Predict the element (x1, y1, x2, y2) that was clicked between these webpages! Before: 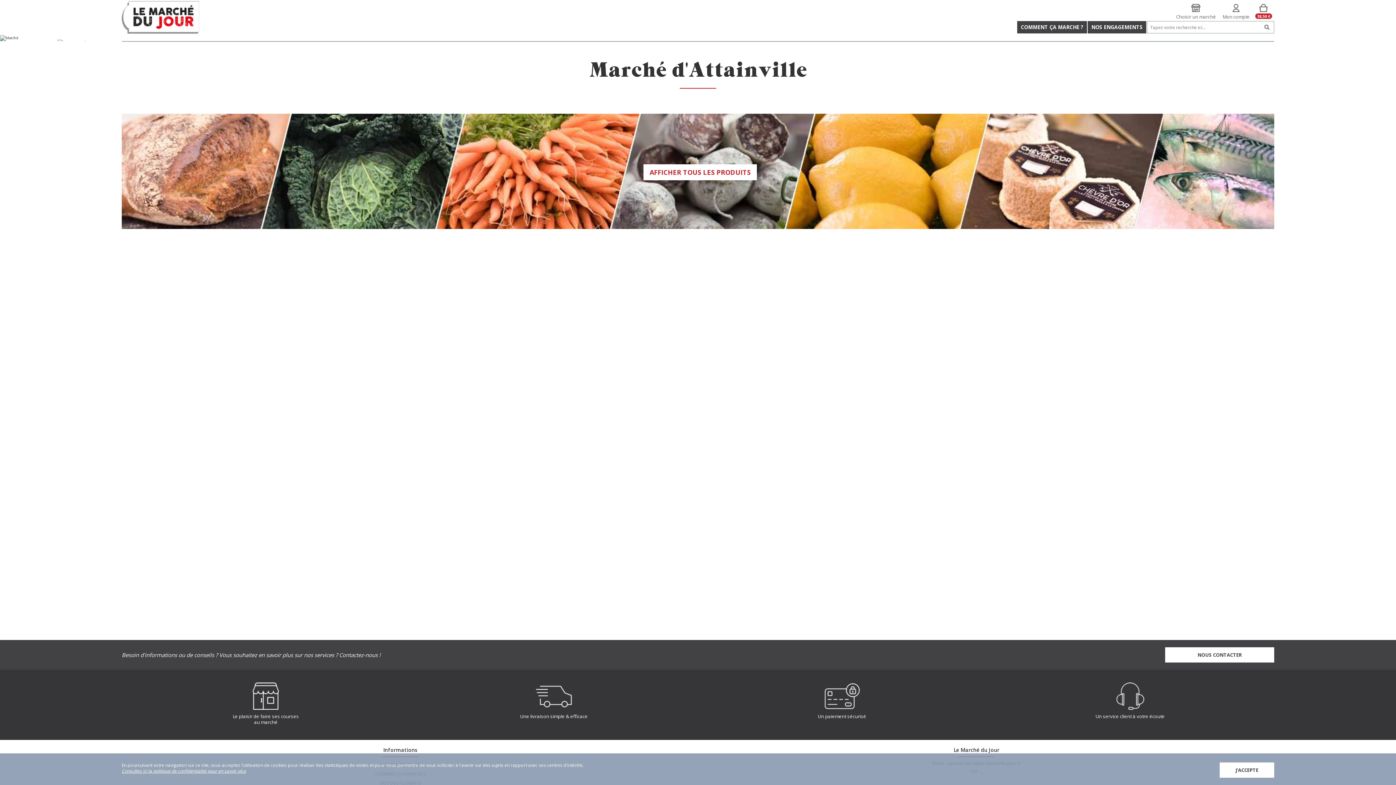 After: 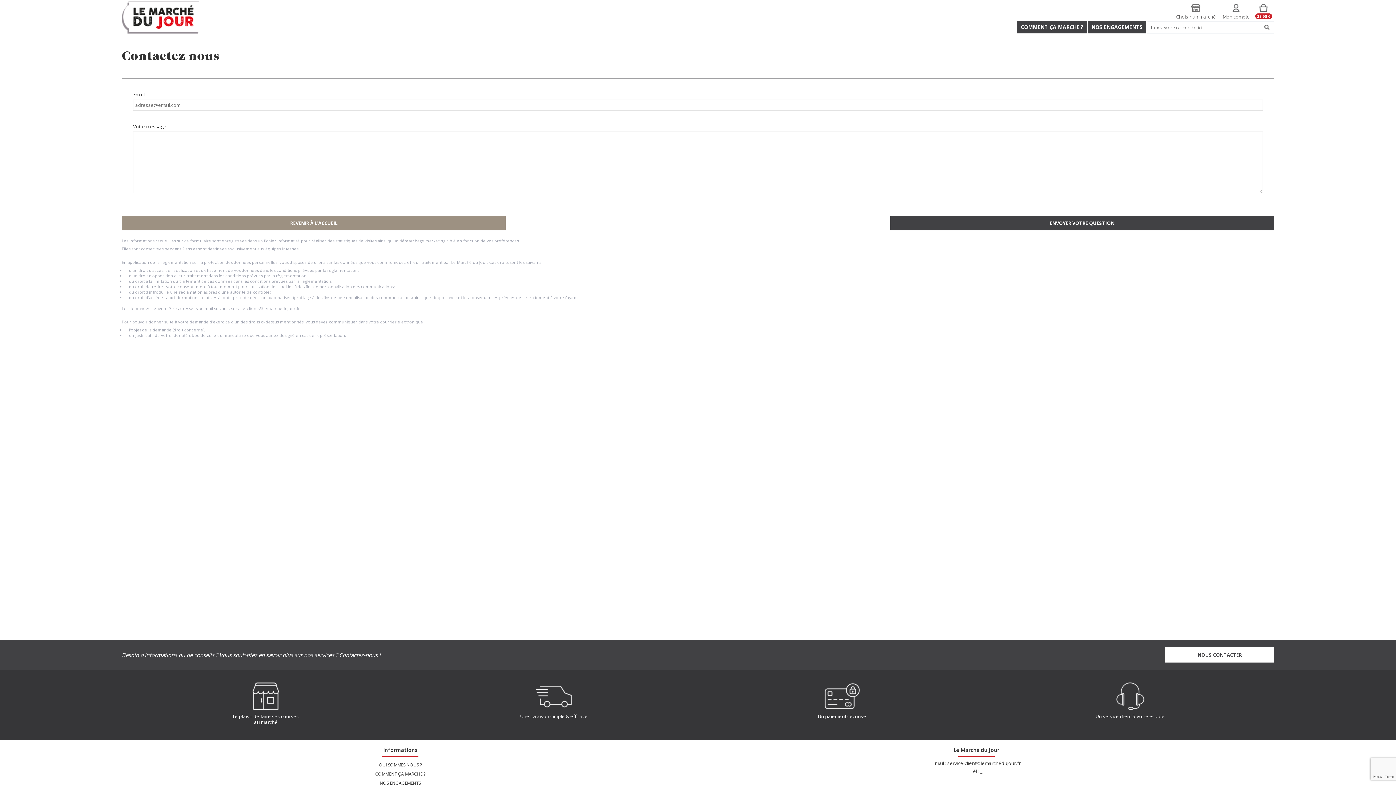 Action: bbox: (1165, 647, 1274, 662) label: NOUS CONTACTER